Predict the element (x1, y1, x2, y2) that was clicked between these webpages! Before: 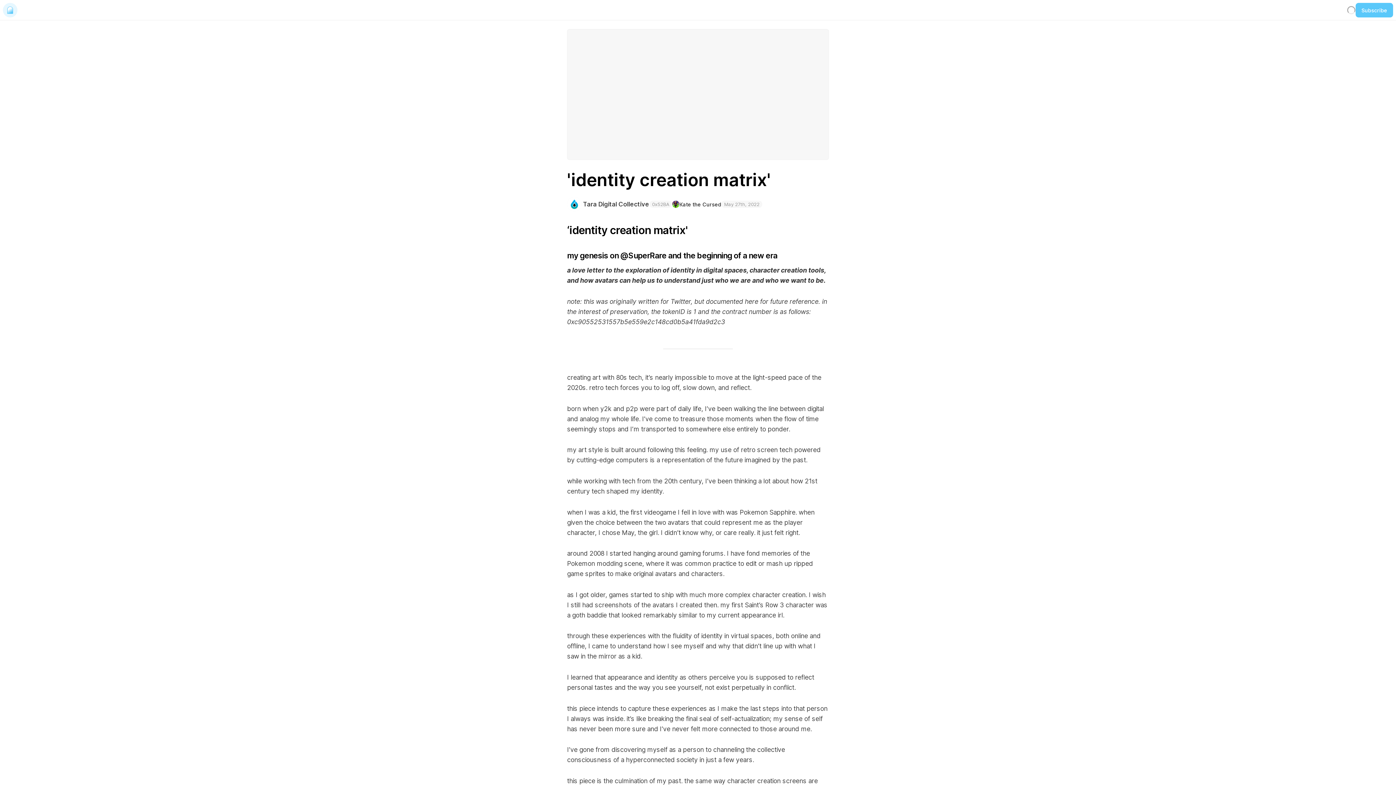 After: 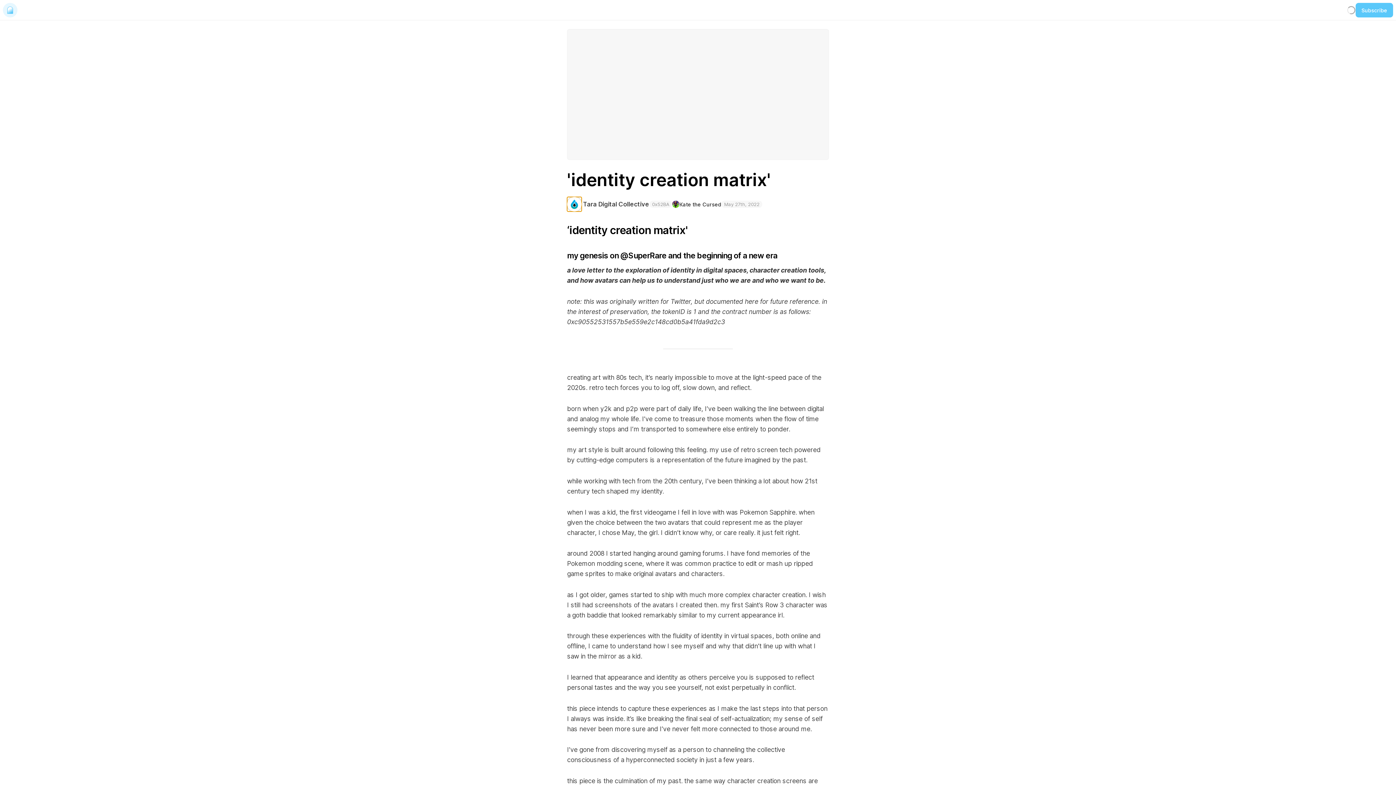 Action: bbox: (567, 197, 581, 211)